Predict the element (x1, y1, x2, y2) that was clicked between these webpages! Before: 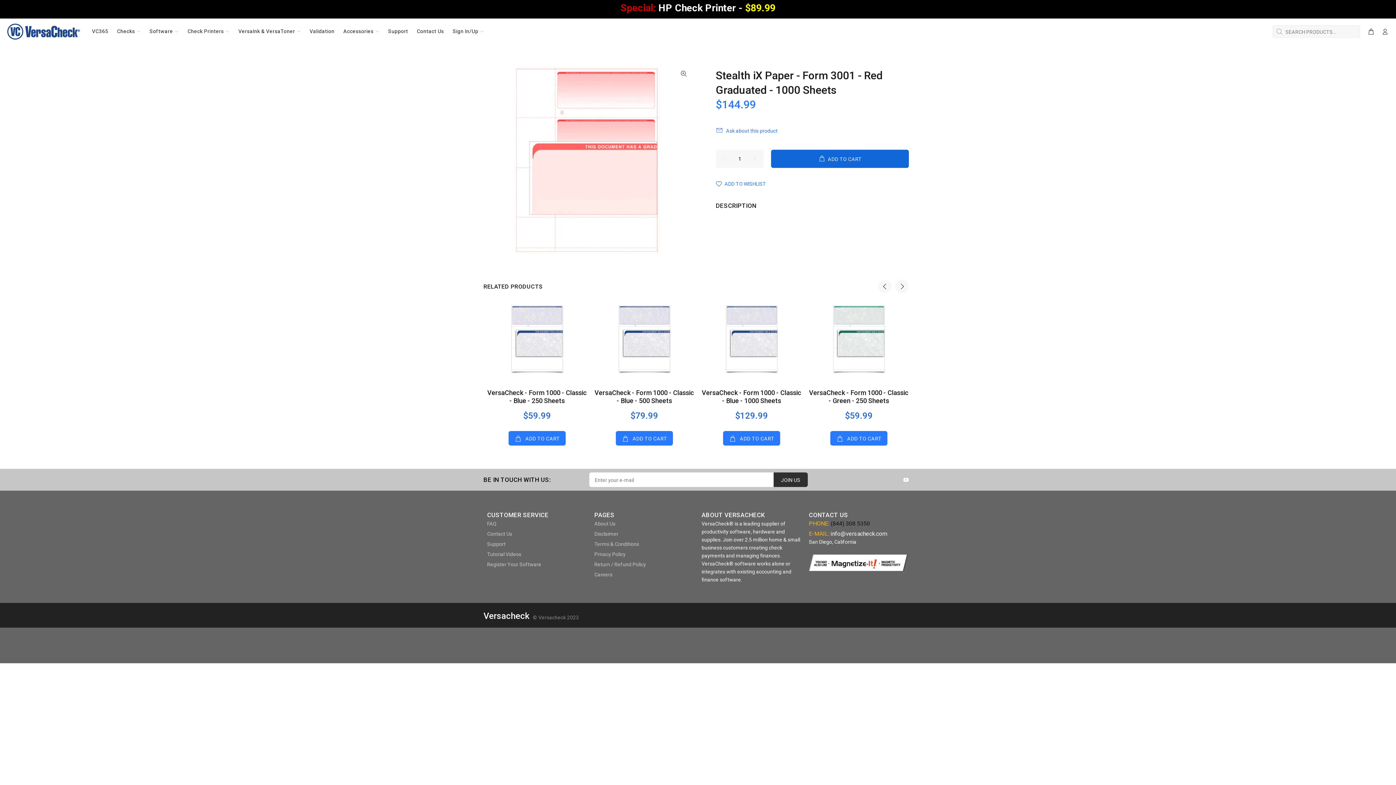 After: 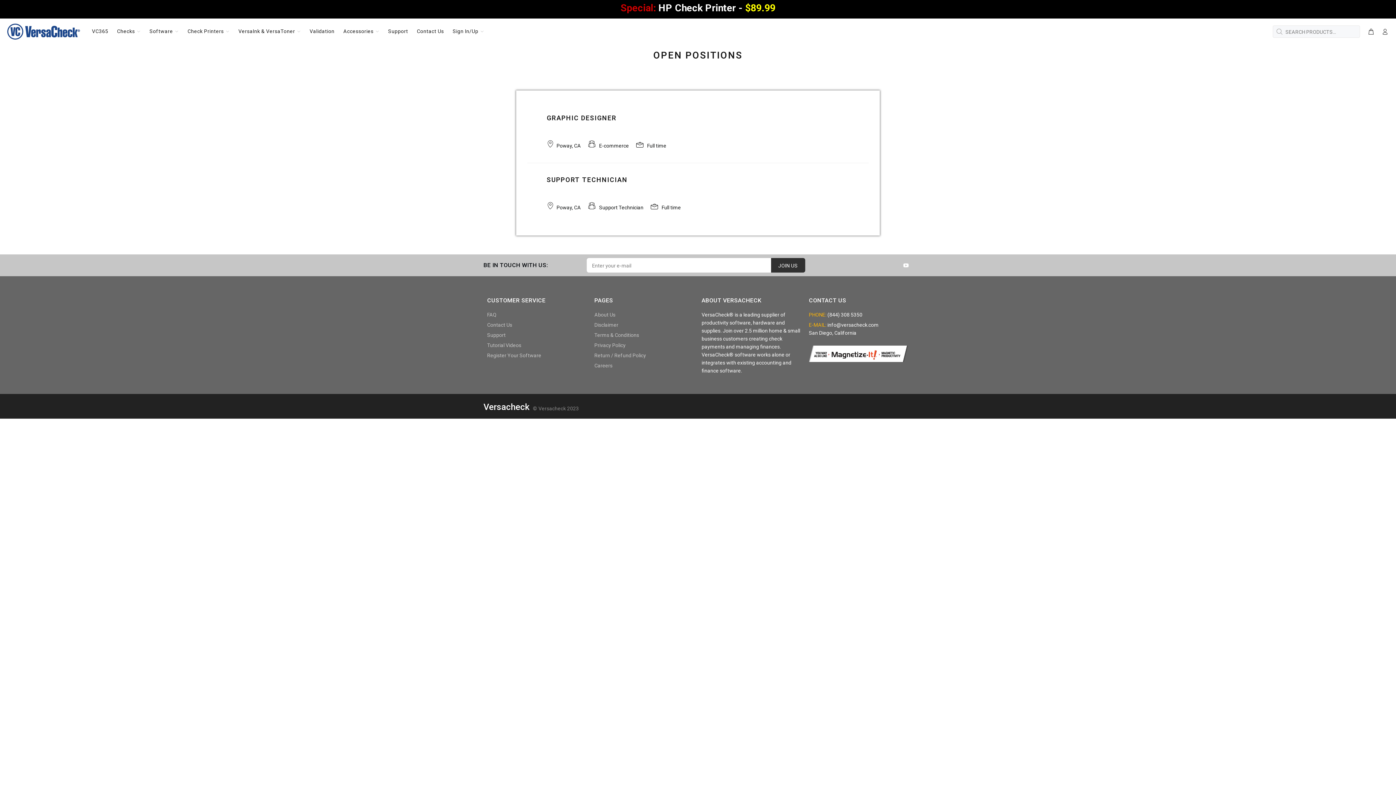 Action: label: Careers bbox: (594, 569, 612, 580)